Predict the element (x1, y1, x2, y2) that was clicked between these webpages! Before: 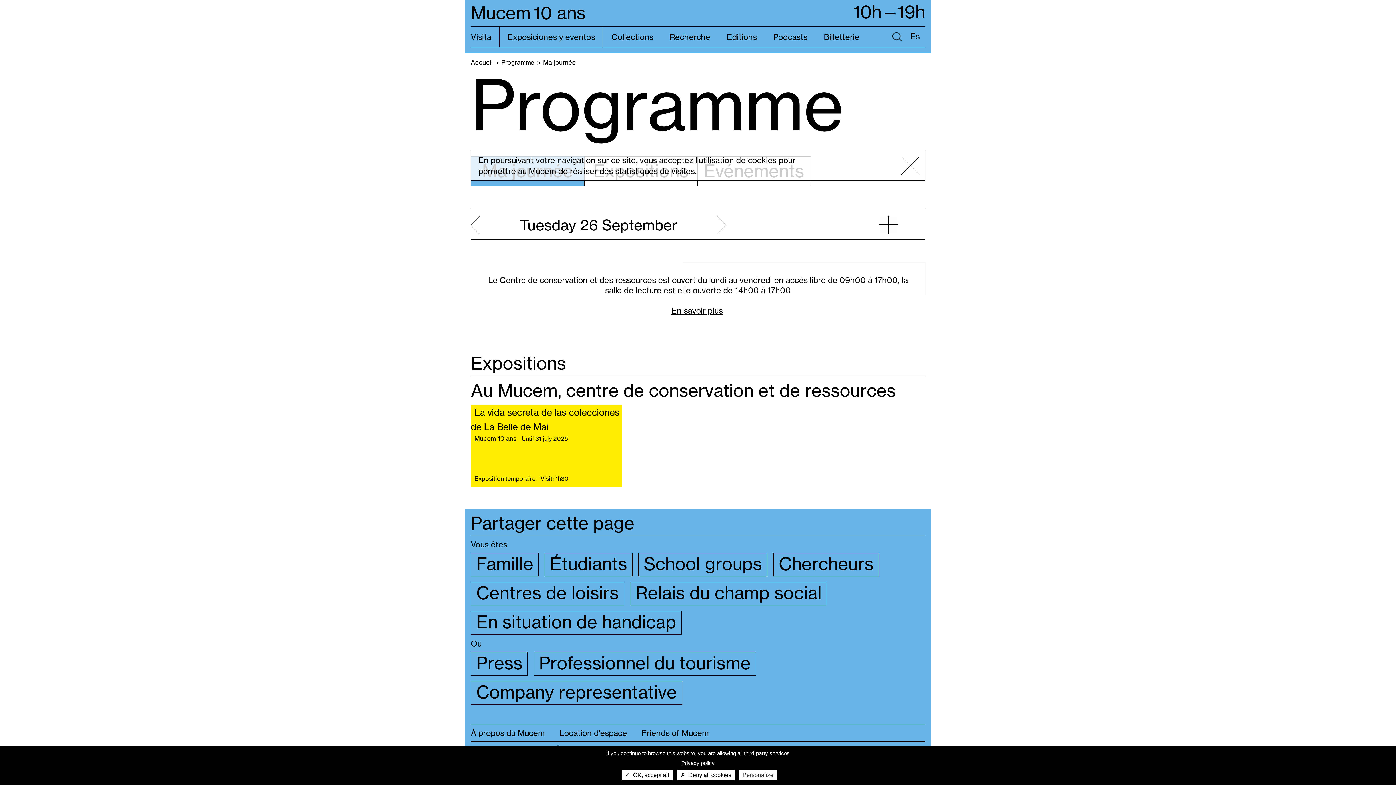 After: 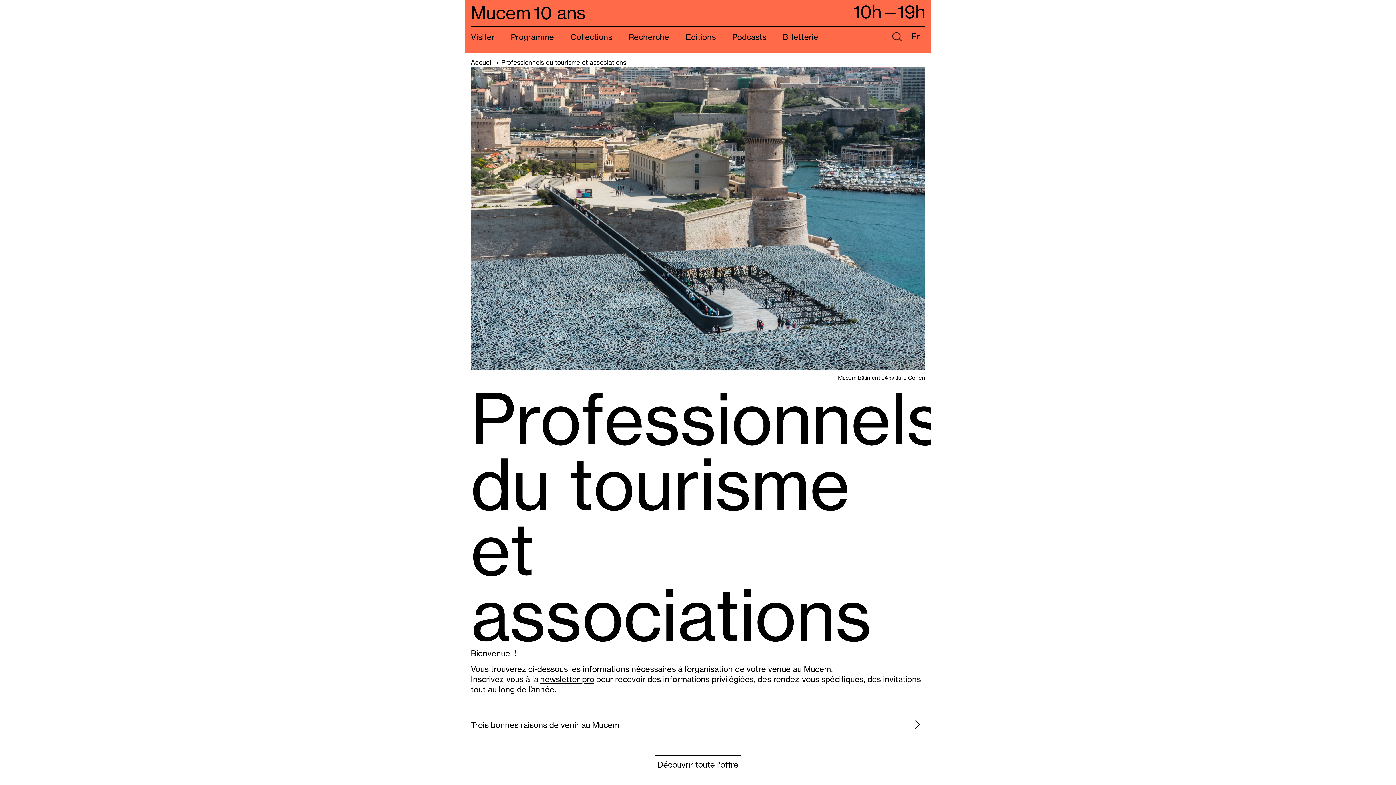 Action: bbox: (533, 652, 756, 676) label: Professionnel du tourisme